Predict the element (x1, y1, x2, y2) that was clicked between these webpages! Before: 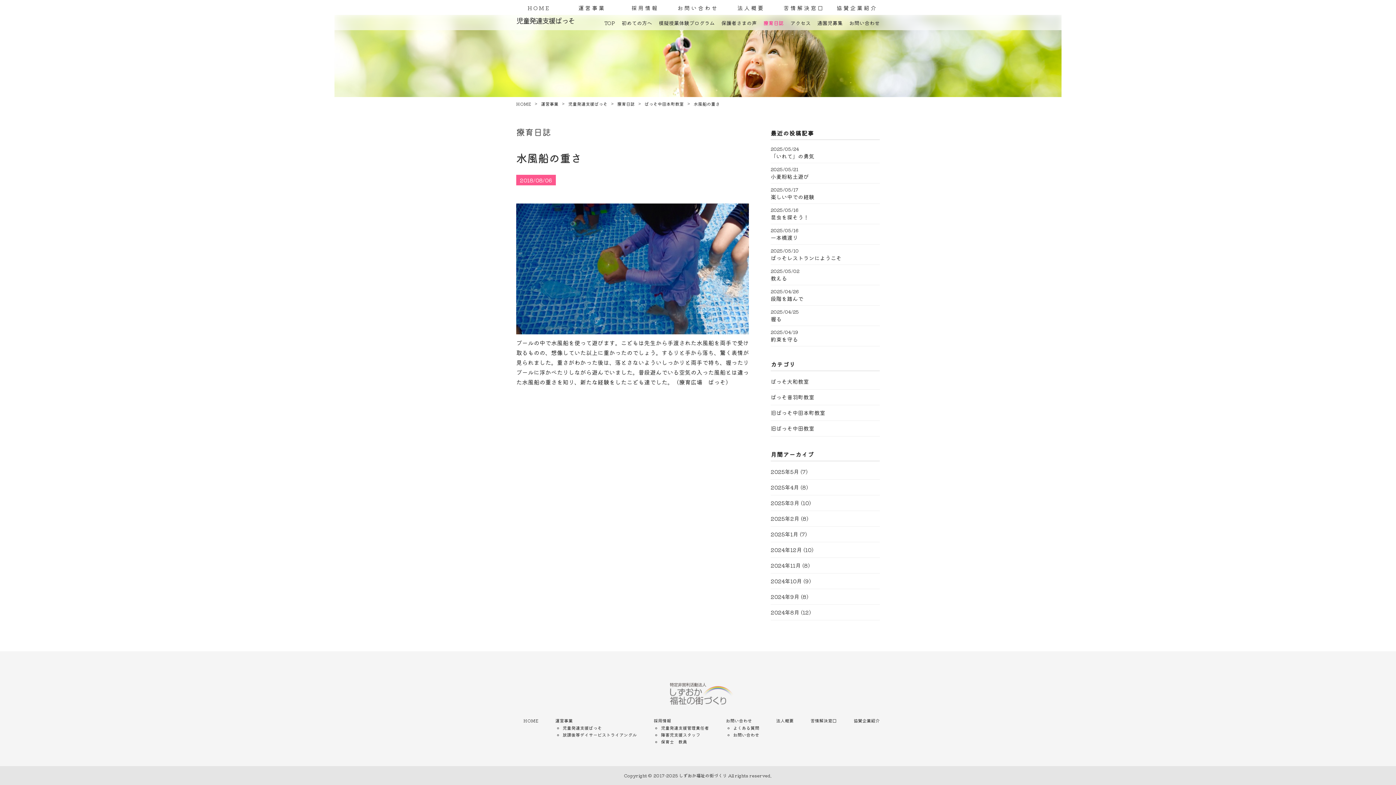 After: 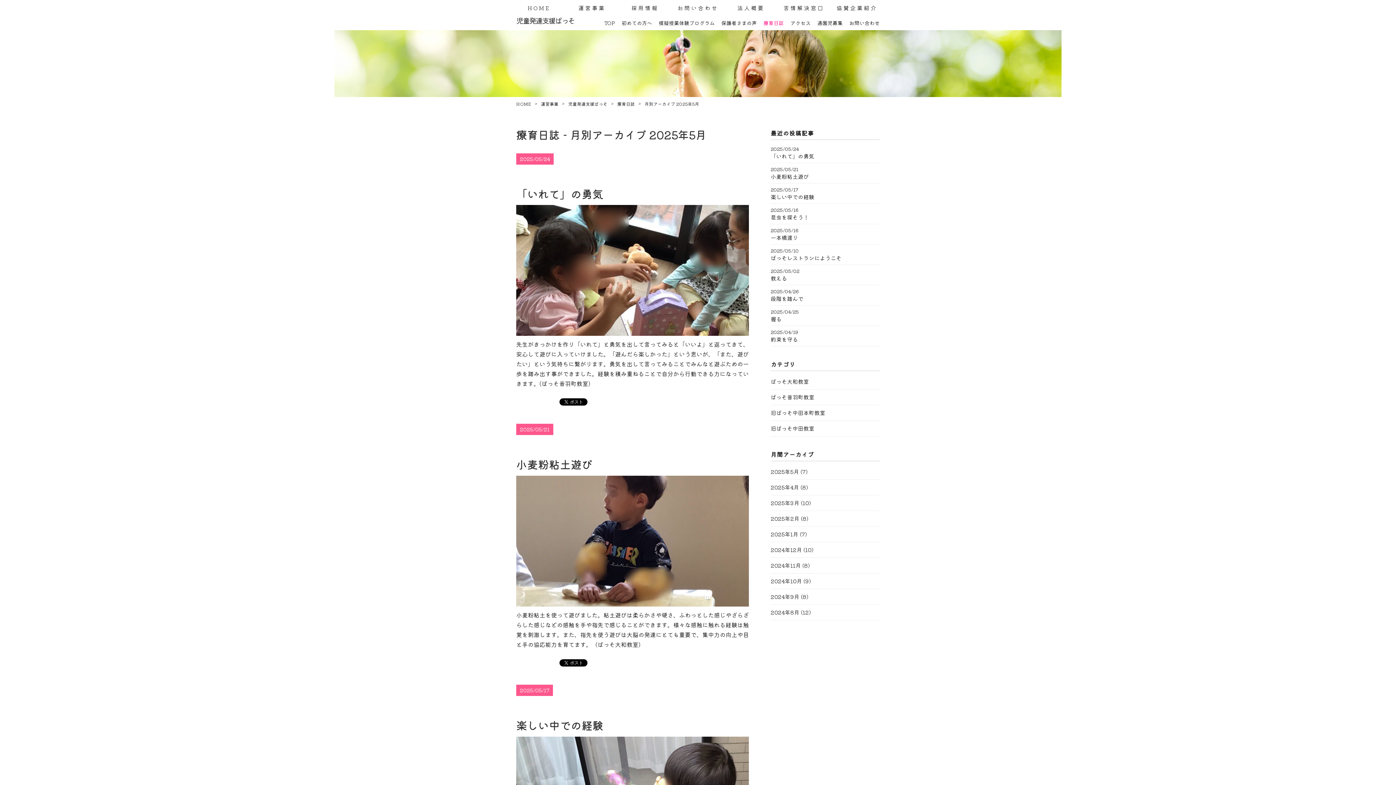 Action: bbox: (770, 466, 799, 477) label: 2025年5月